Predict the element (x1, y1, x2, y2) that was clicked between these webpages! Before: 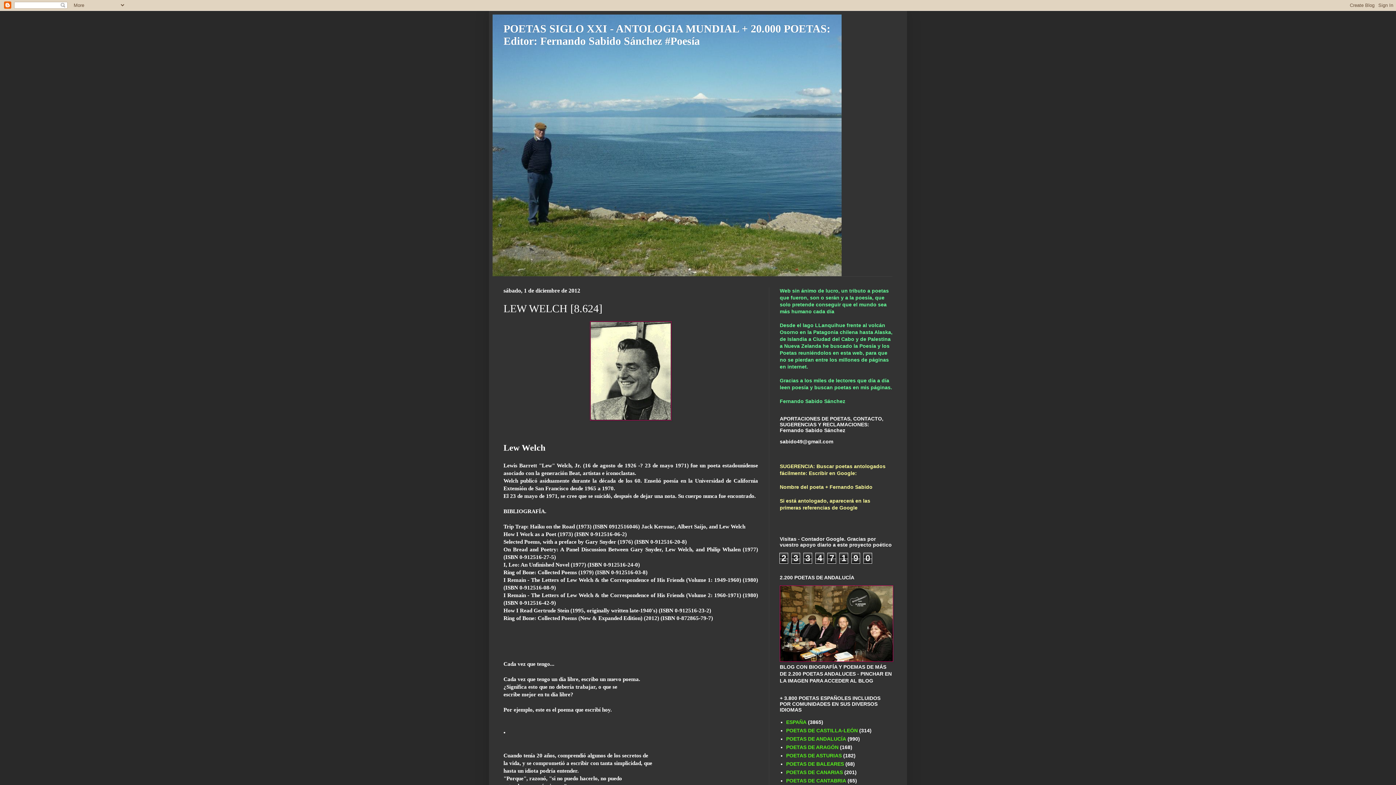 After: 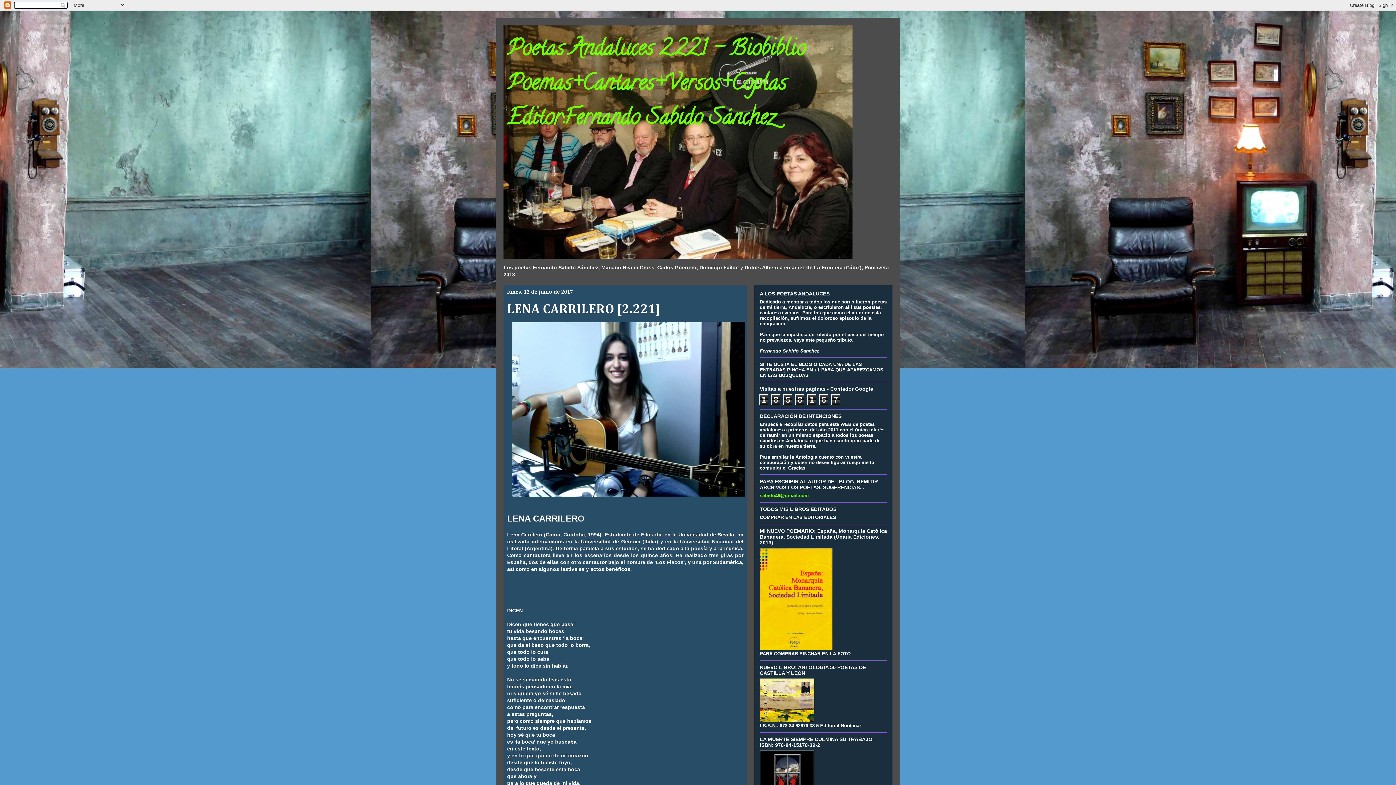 Action: bbox: (780, 657, 893, 663)